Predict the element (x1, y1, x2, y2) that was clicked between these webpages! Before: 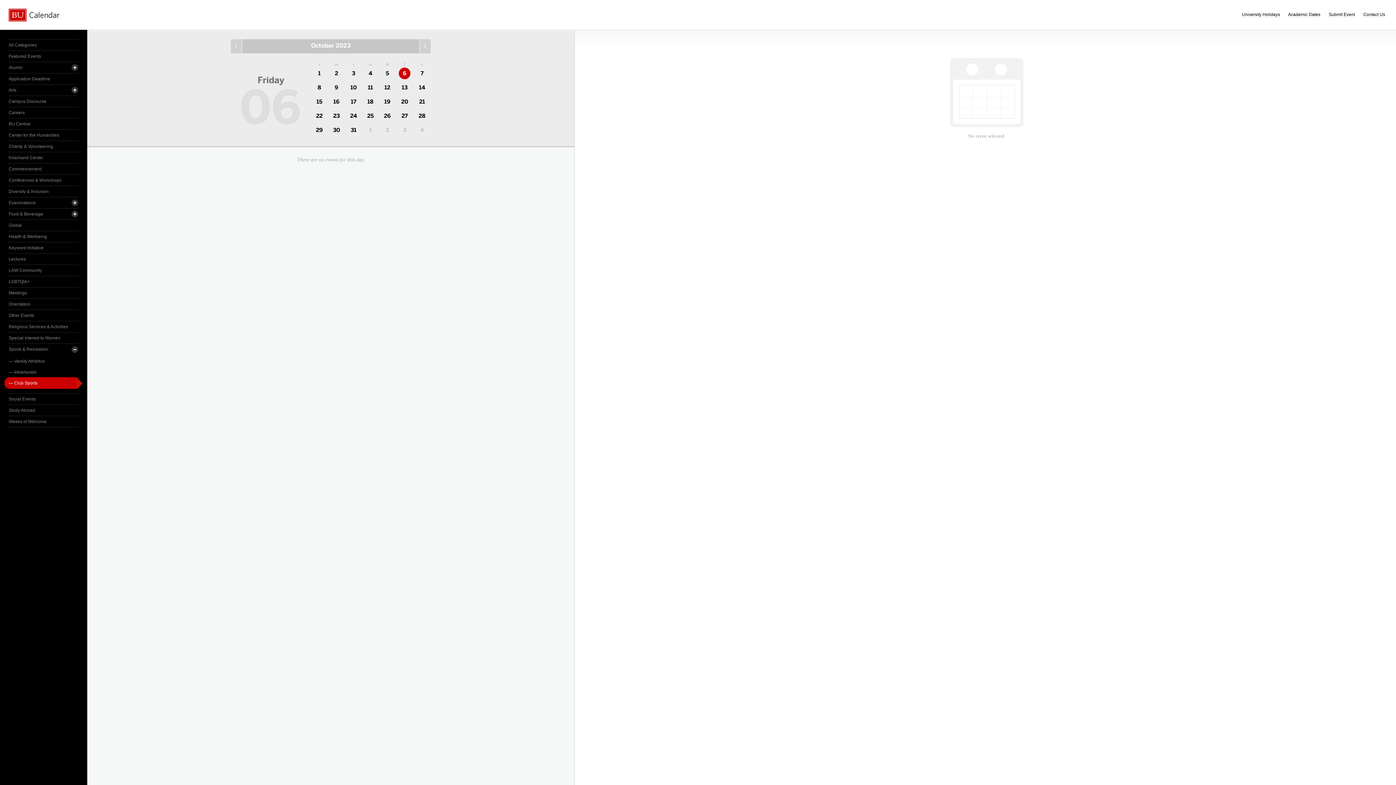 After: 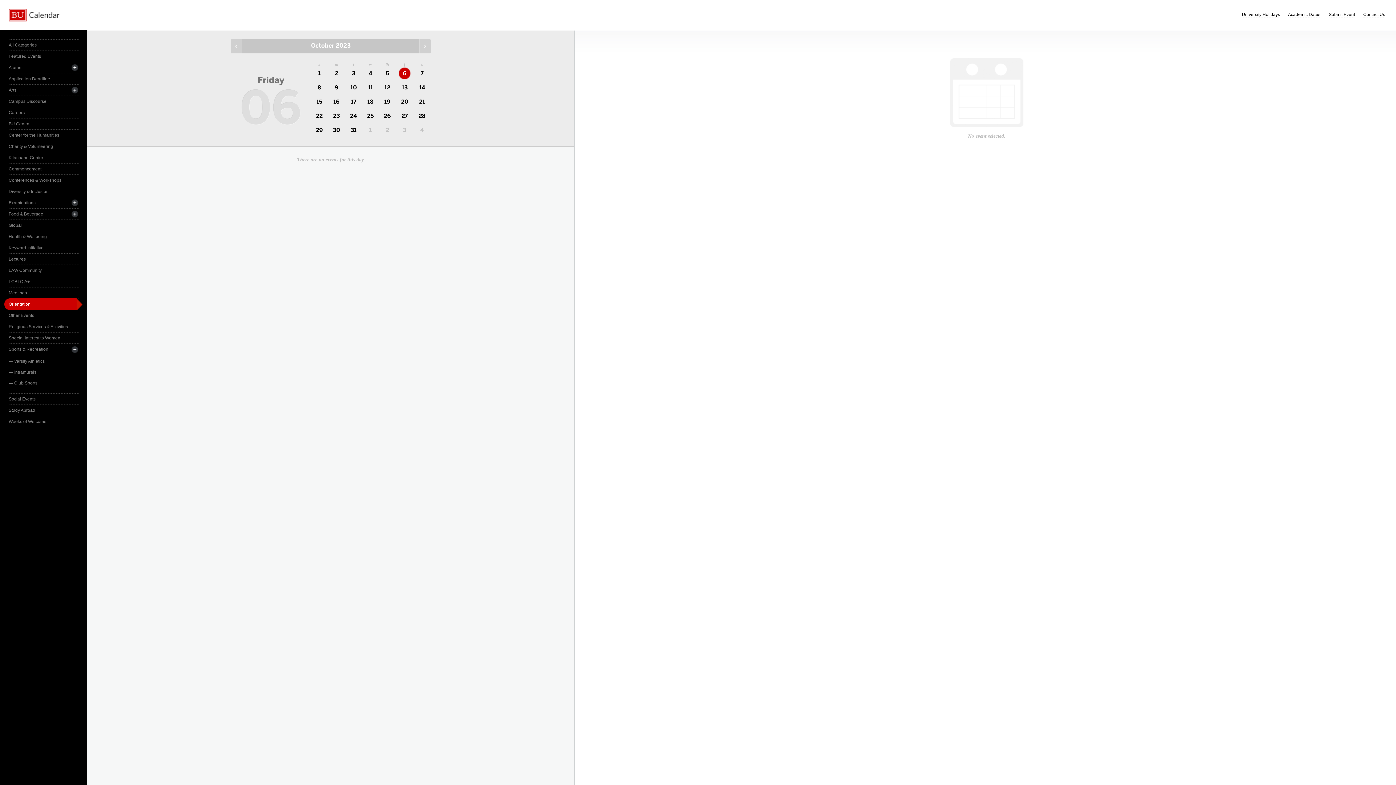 Action: bbox: (8, 298, 78, 309) label: Orientation